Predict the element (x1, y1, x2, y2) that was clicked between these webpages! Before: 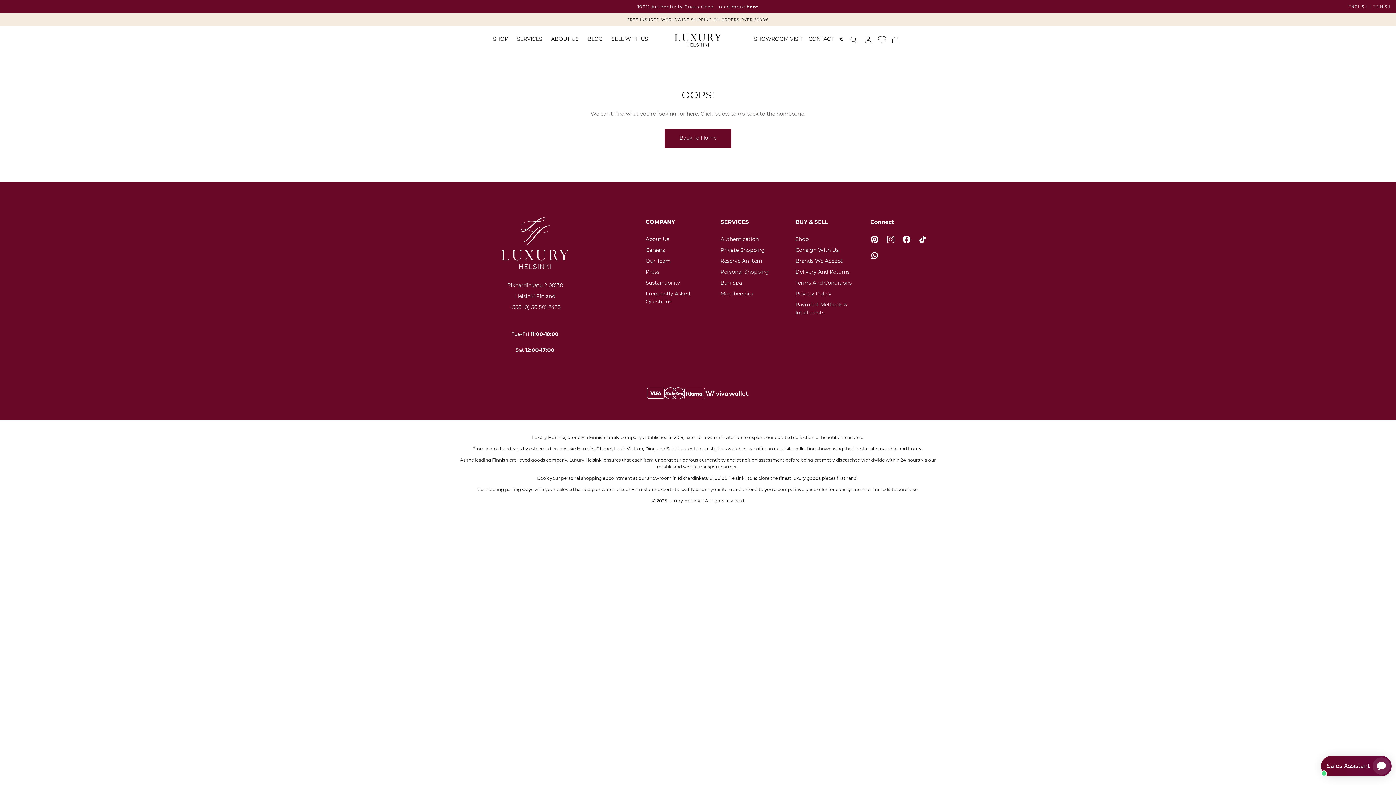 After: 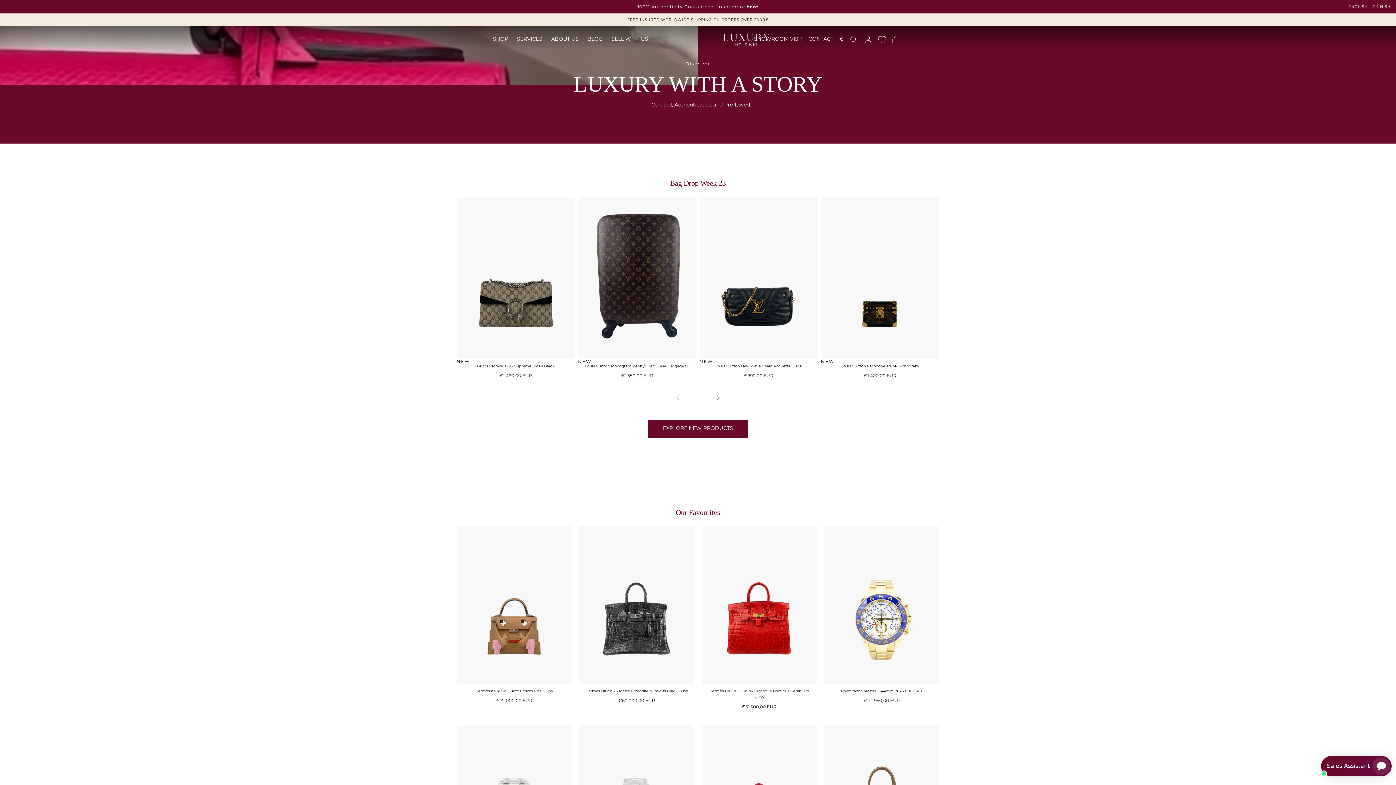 Action: bbox: (664, 129, 731, 147) label: Back To Home